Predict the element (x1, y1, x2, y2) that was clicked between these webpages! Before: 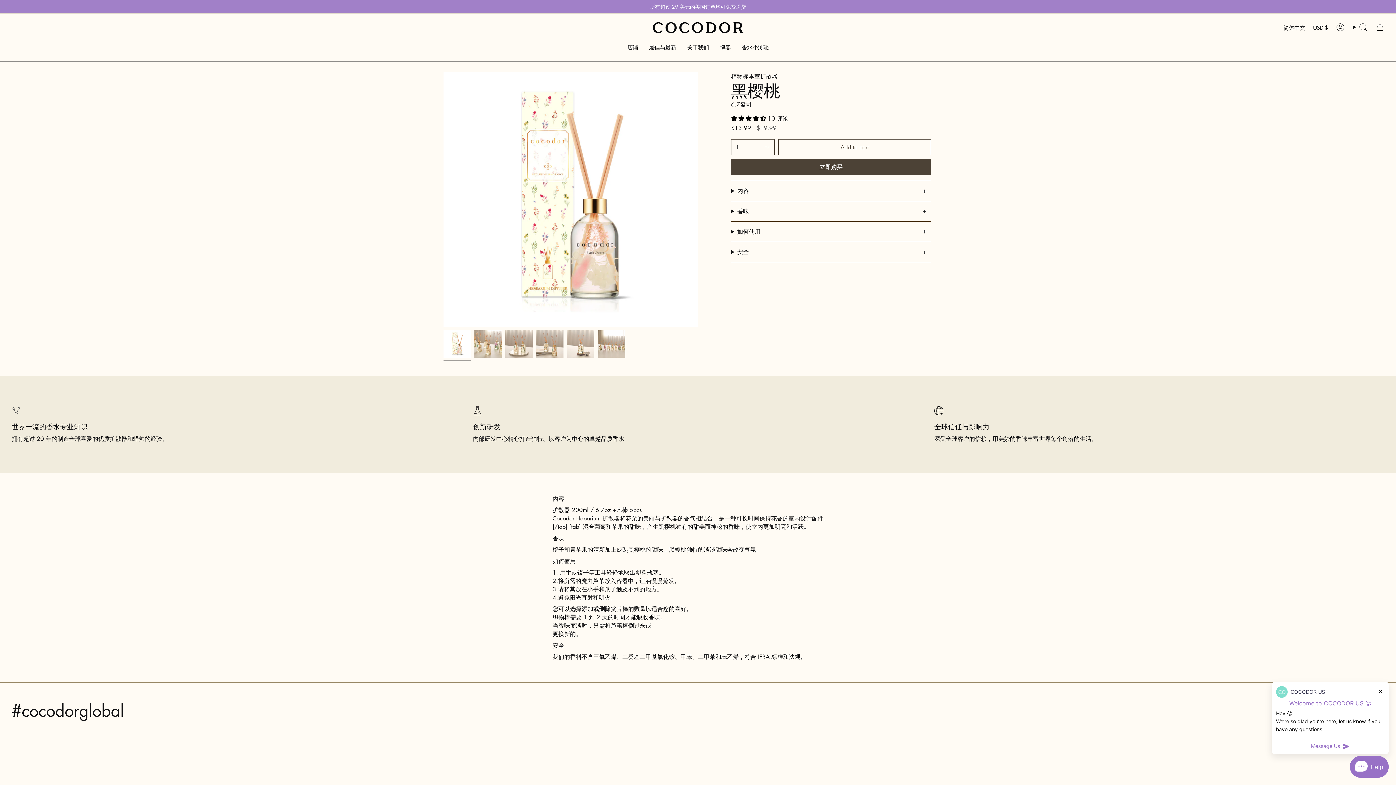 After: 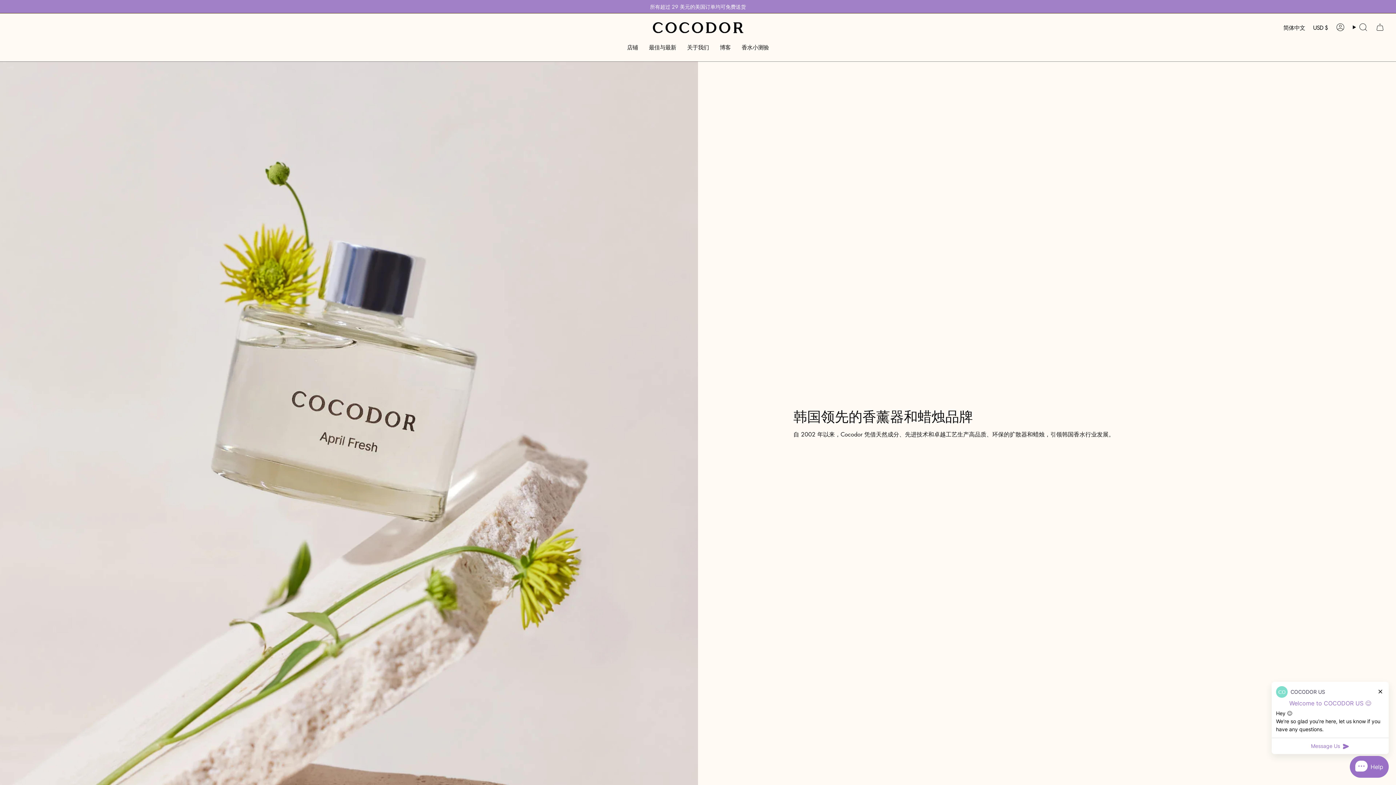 Action: label: 关于我们 bbox: (681, 38, 714, 56)